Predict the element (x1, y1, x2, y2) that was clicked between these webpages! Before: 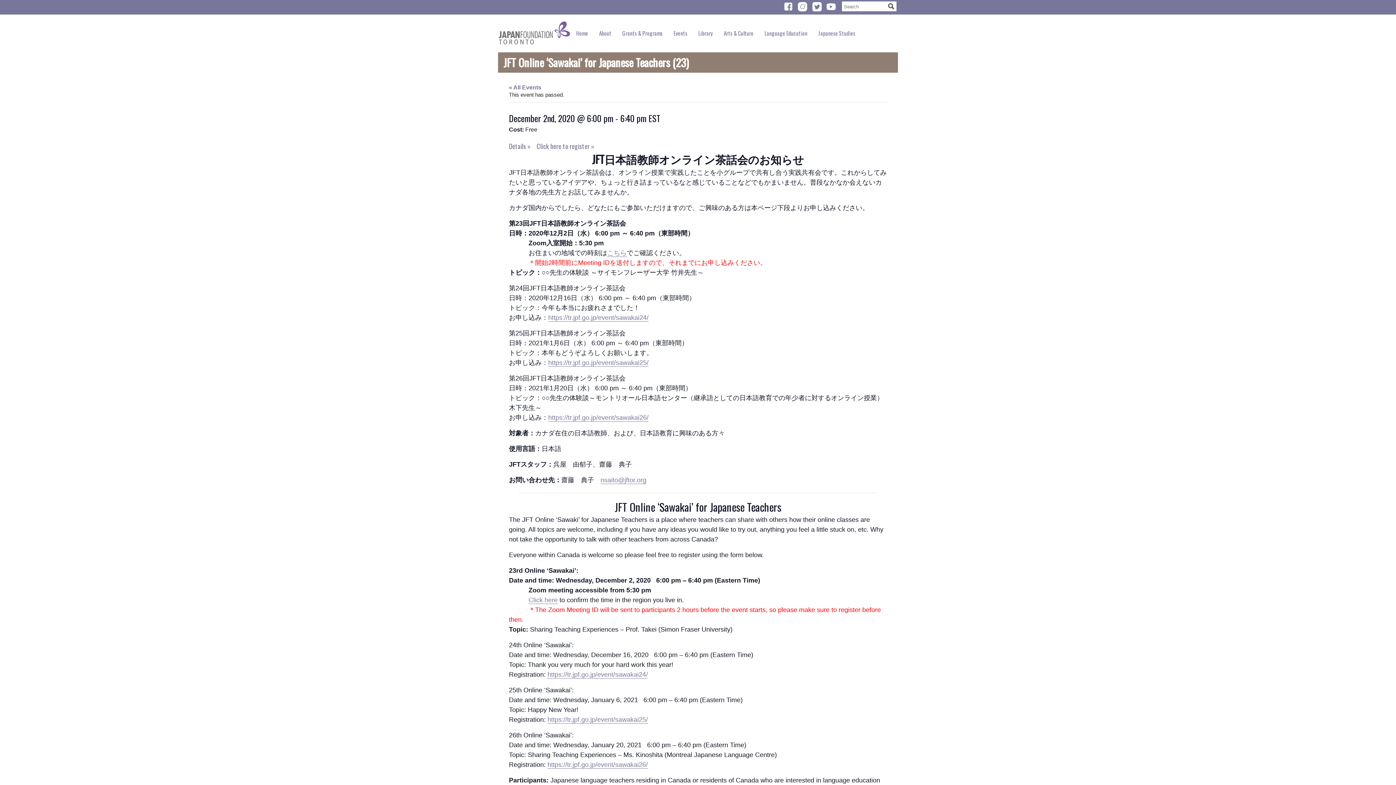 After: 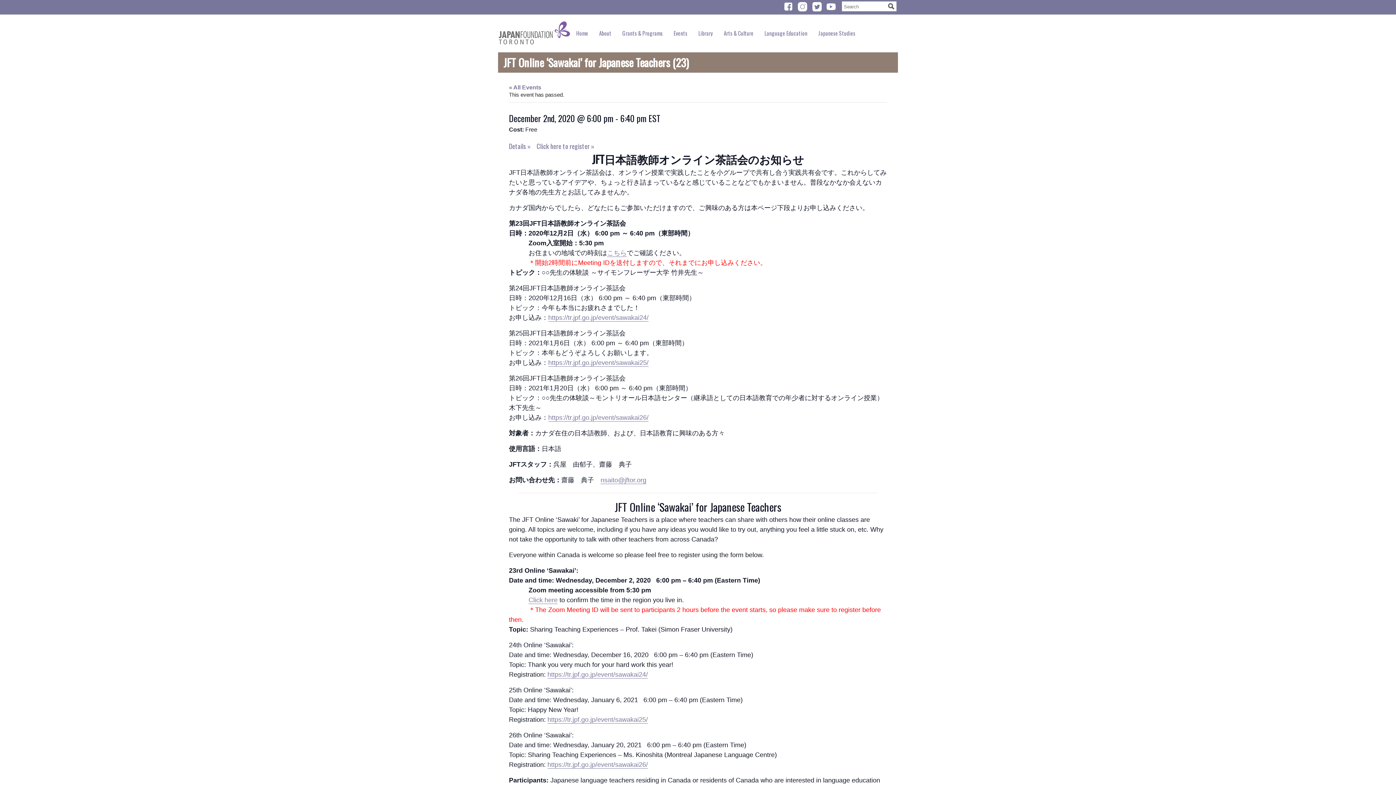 Action: bbox: (826, 5, 836, 13)